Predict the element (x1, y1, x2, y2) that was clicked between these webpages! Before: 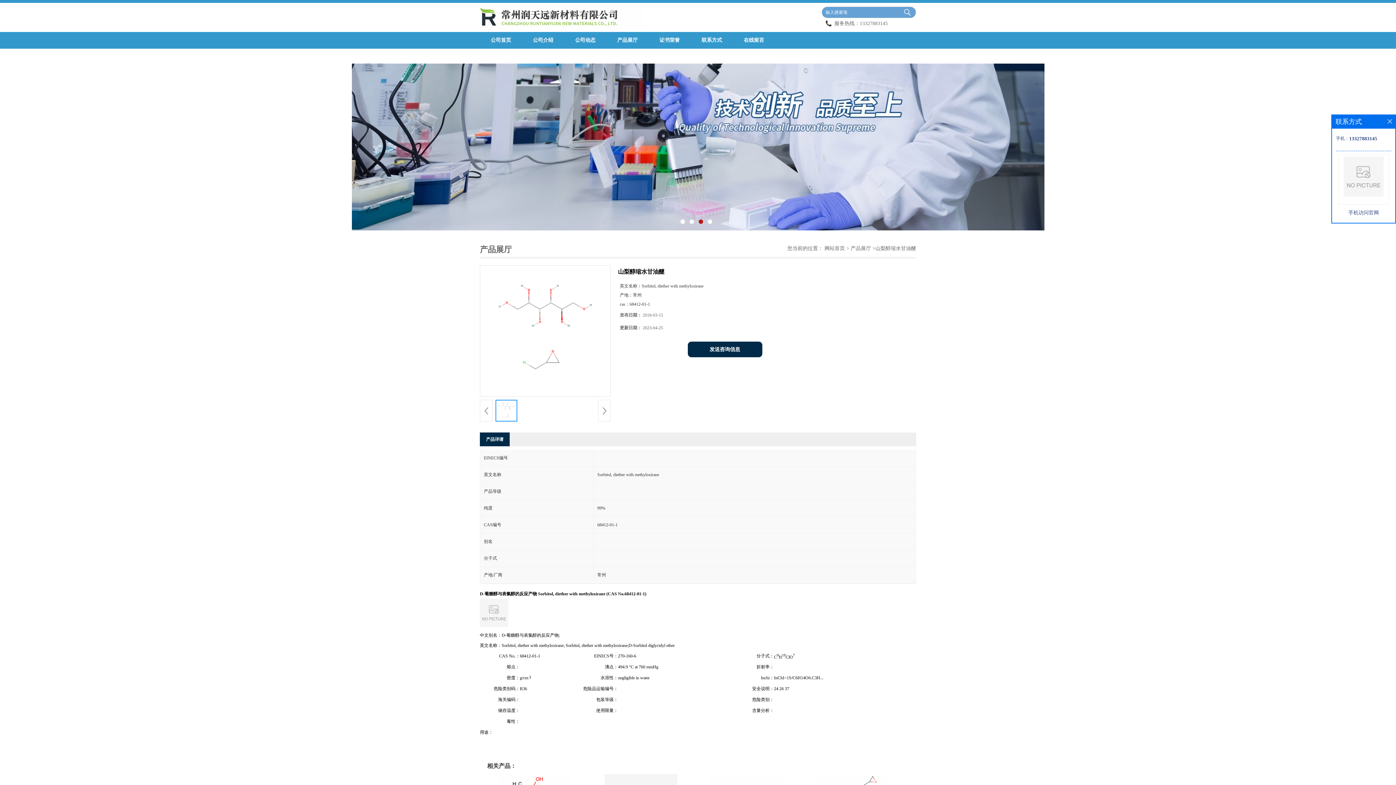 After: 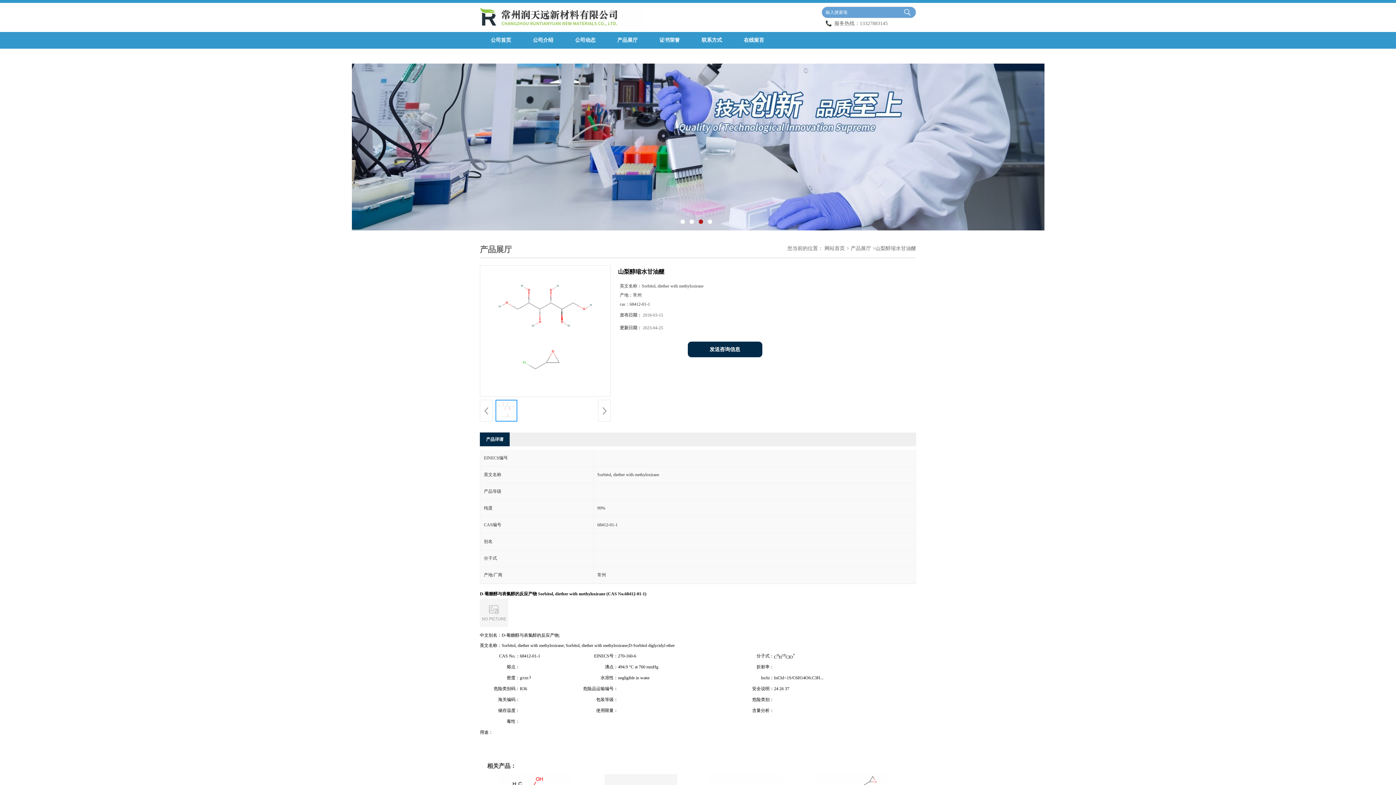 Action: bbox: (1388, 119, 1392, 125)